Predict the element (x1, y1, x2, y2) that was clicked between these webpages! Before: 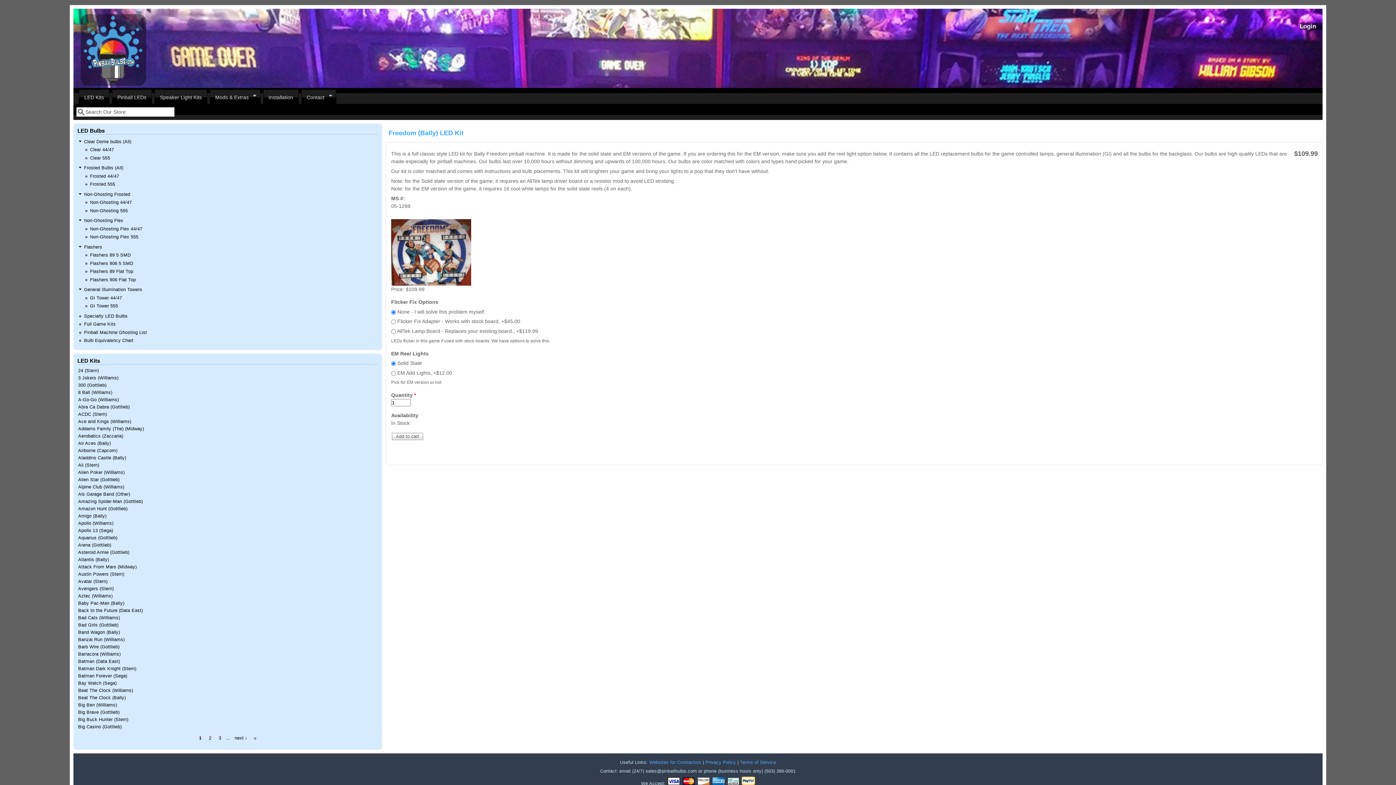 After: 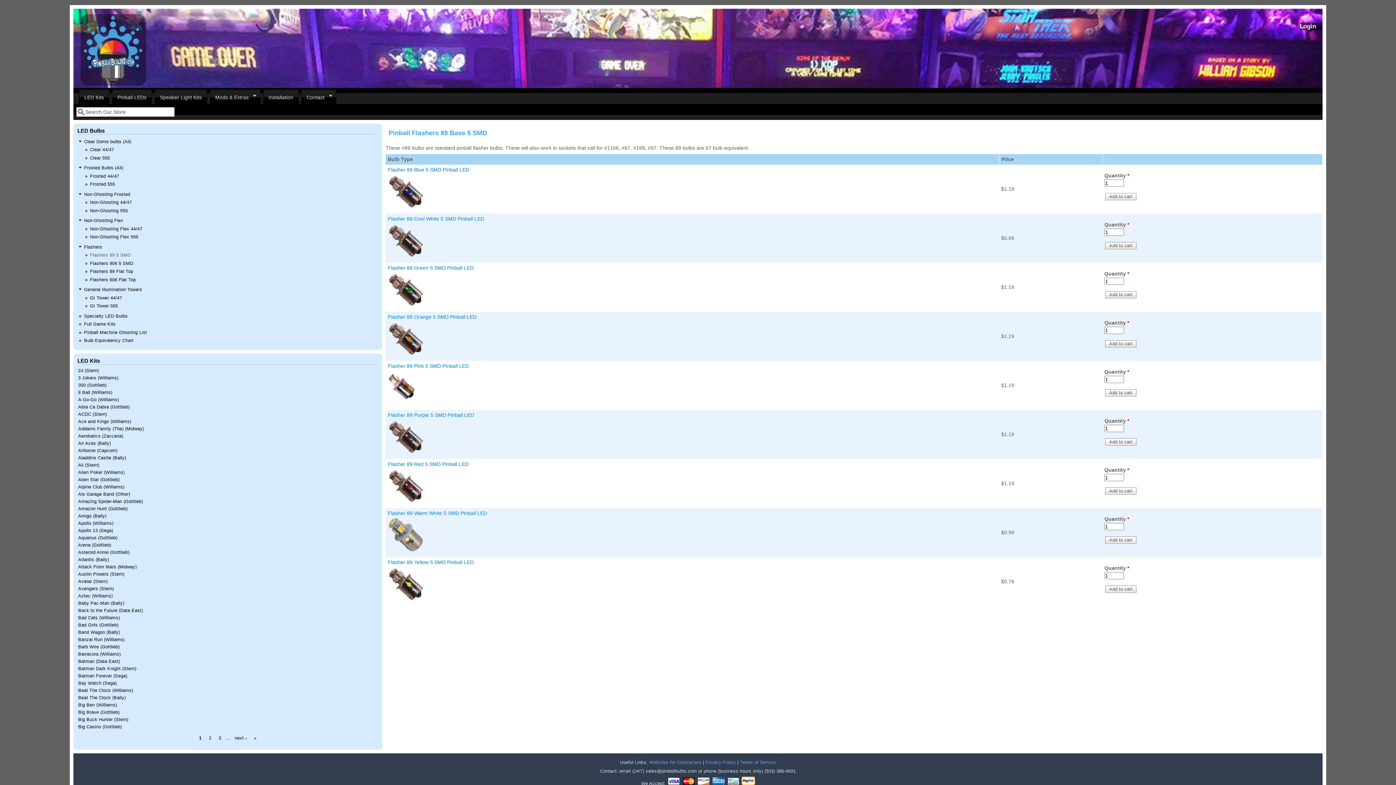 Action: label: Flashers 89 5 SMD bbox: (90, 252, 130, 257)